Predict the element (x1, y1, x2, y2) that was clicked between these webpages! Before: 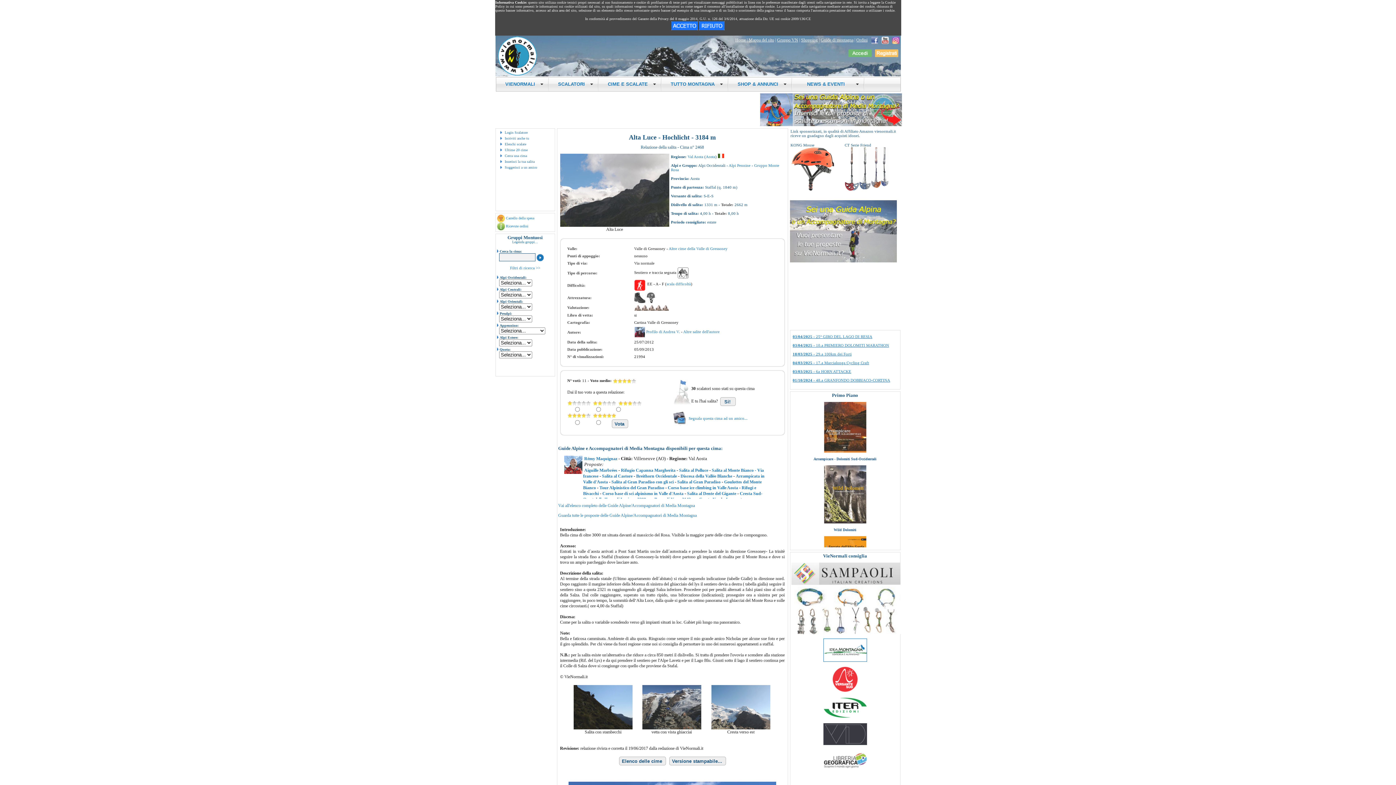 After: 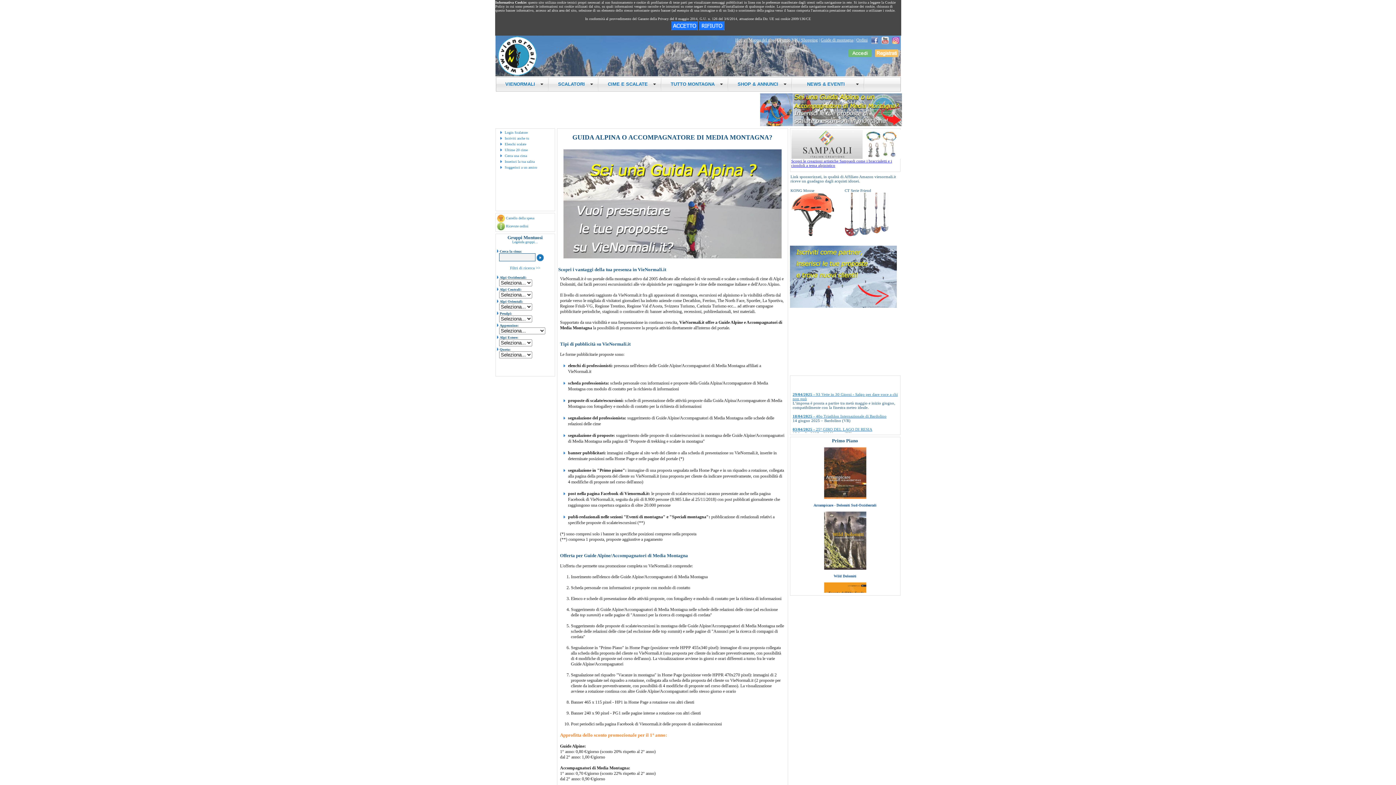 Action: bbox: (790, 258, 896, 263)